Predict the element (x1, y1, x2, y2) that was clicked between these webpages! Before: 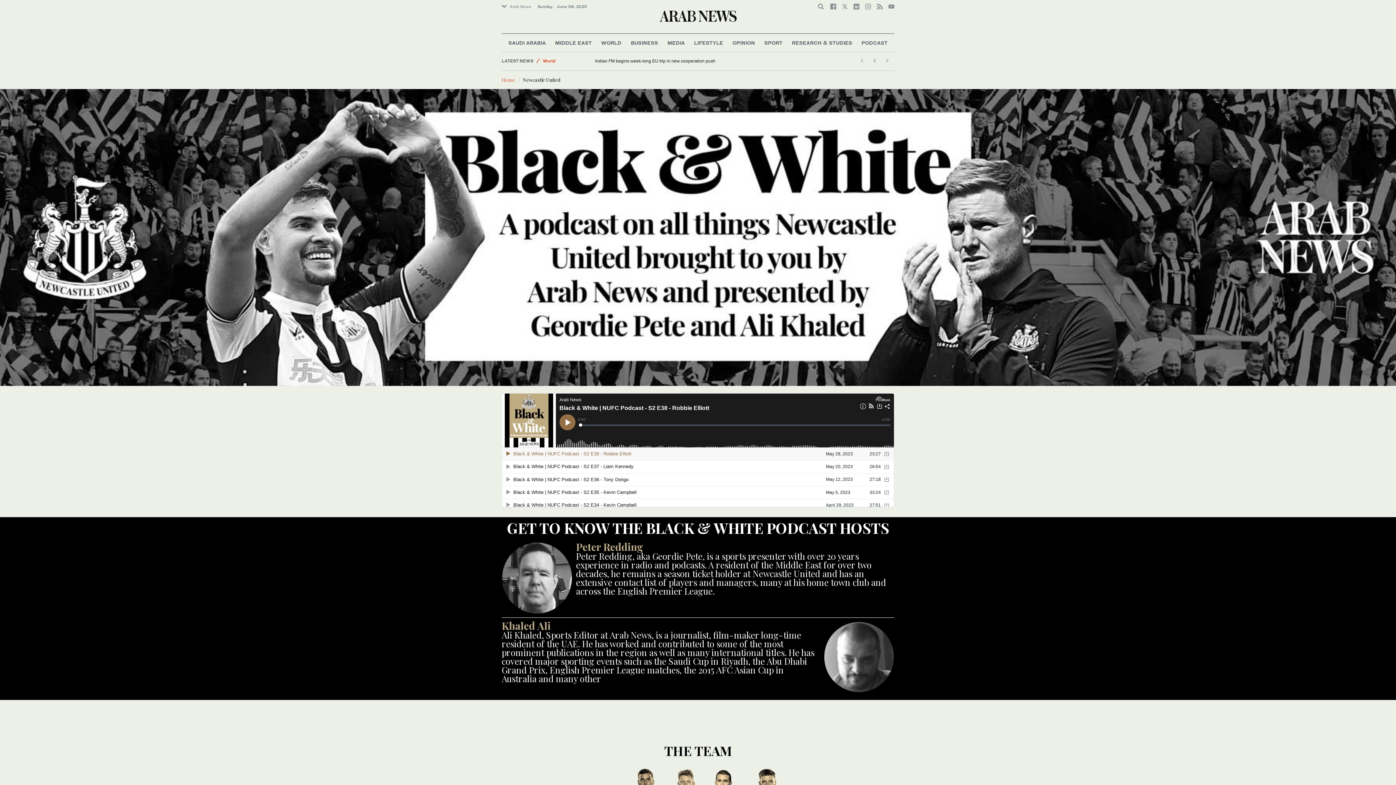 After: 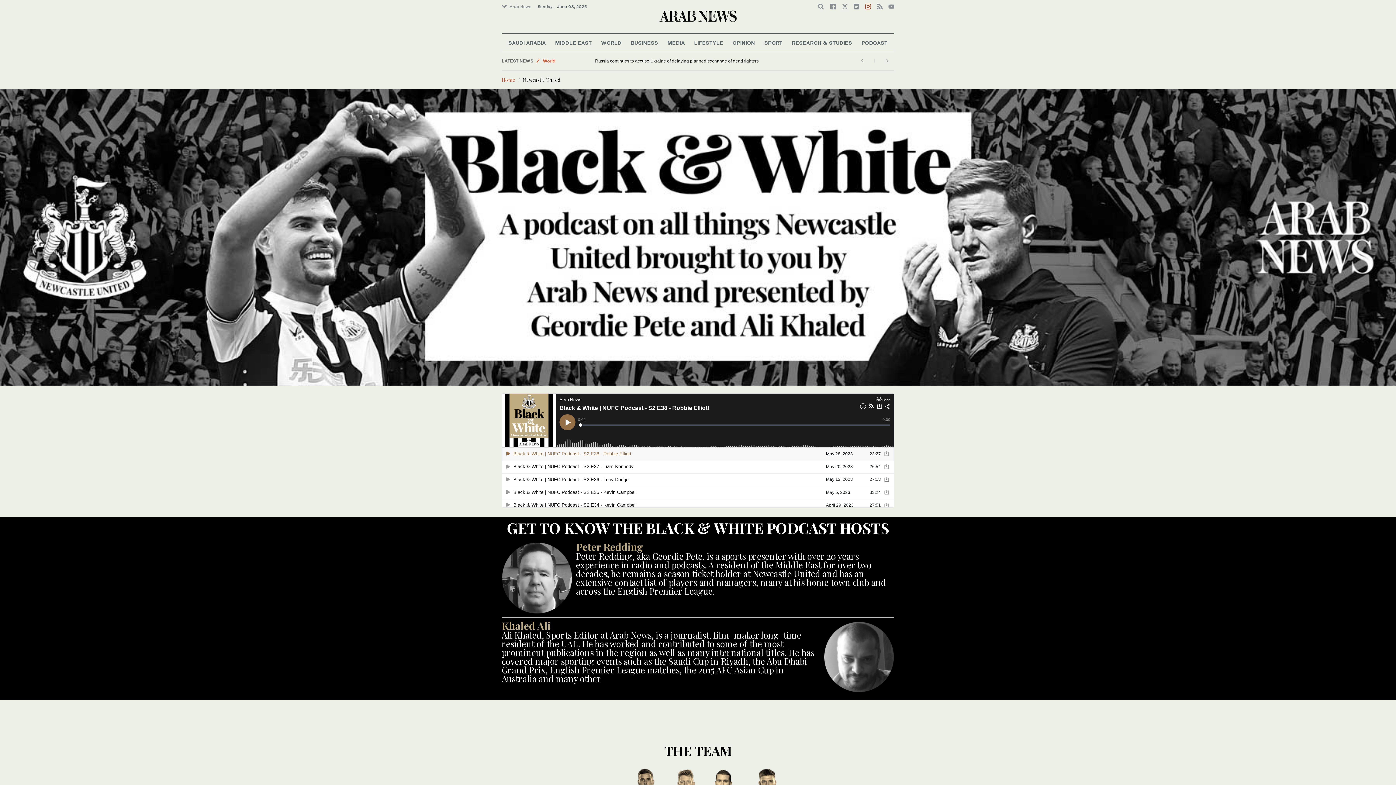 Action: bbox: (865, 3, 871, 9)